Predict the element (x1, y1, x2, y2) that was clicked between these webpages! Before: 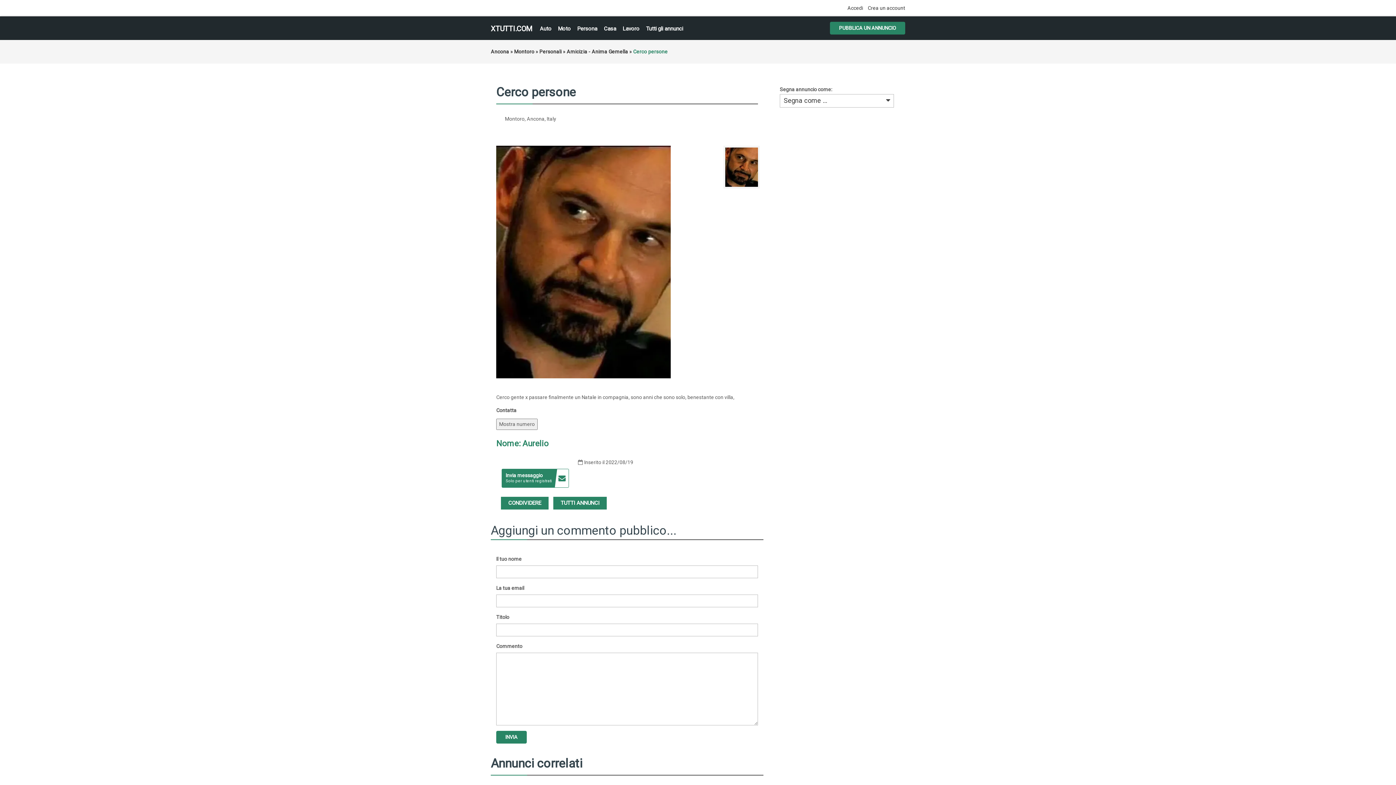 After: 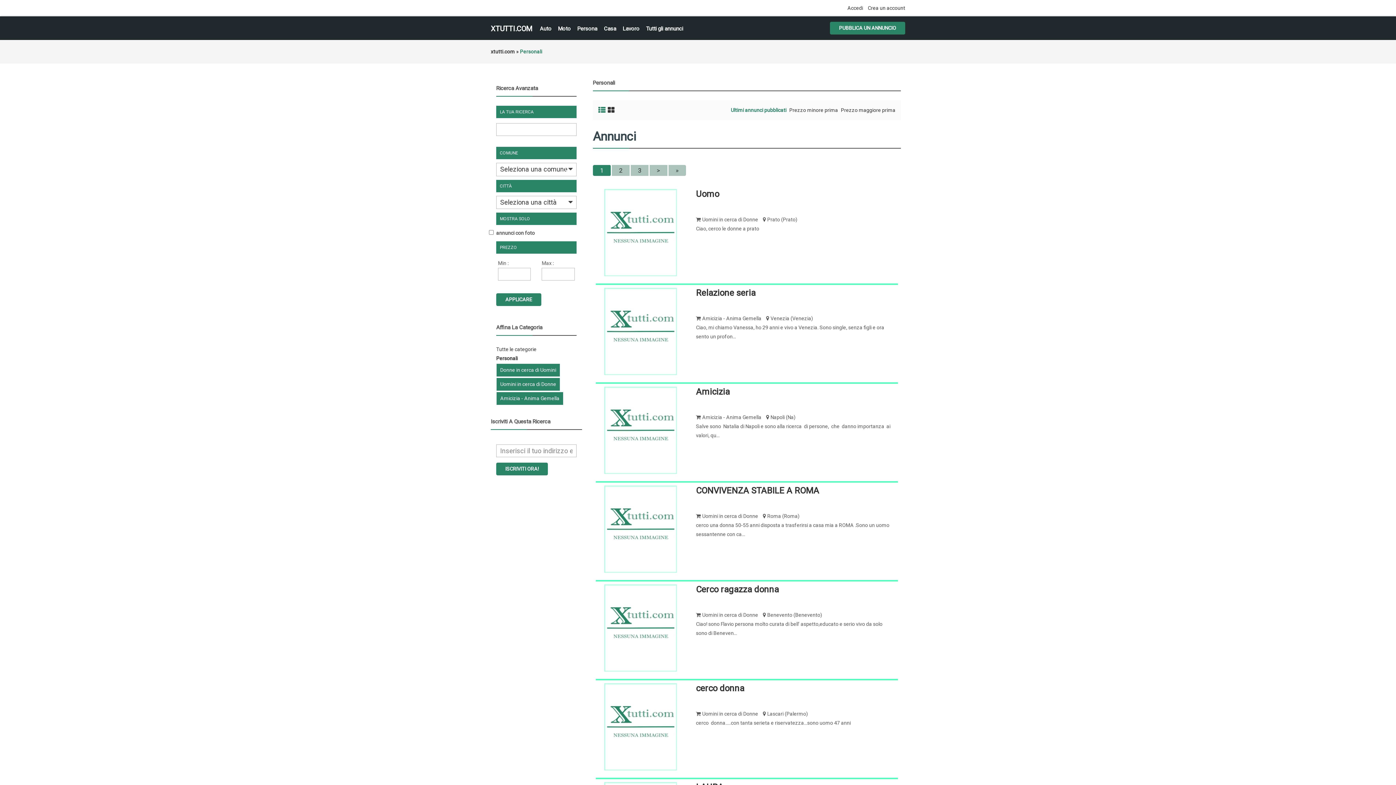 Action: bbox: (539, 48, 561, 54) label: Personali